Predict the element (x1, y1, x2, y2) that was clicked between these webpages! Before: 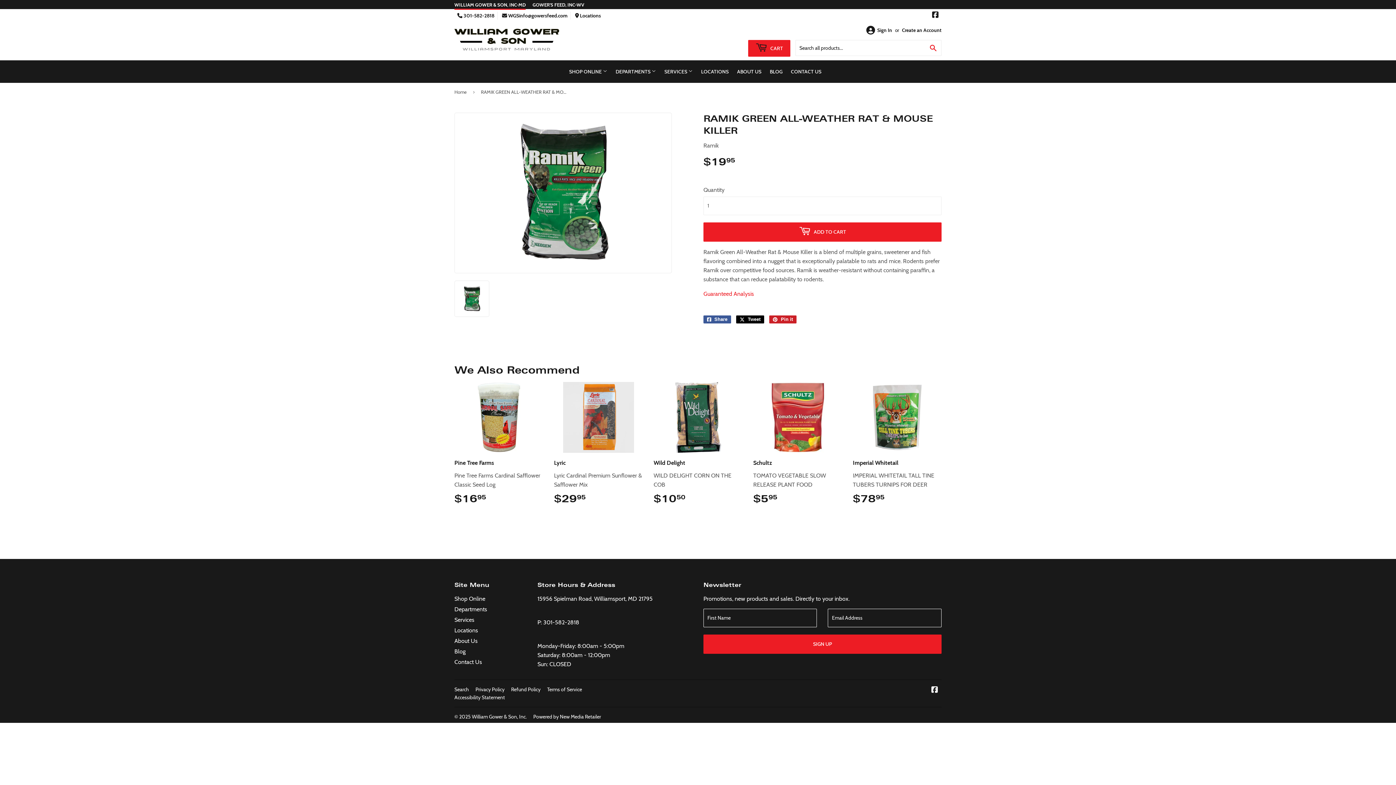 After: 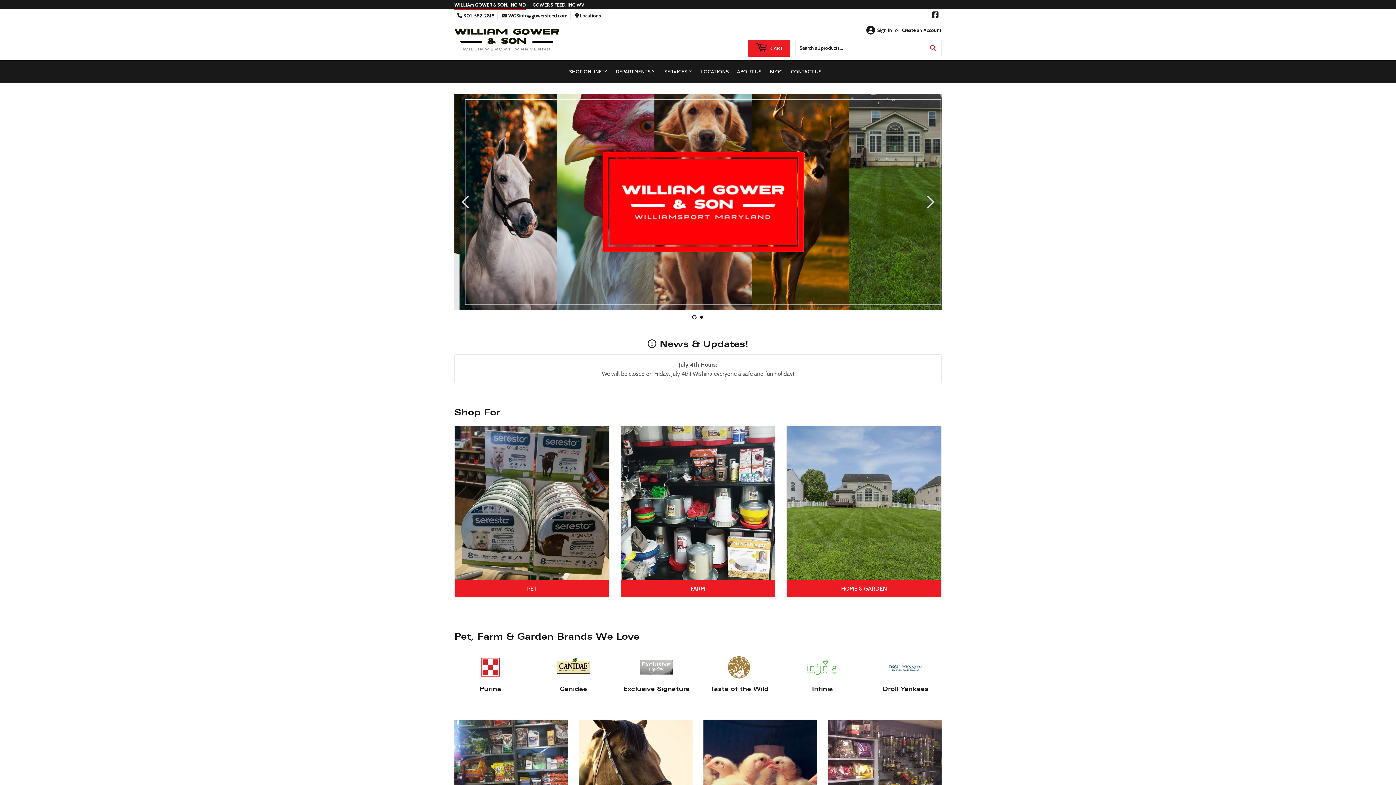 Action: bbox: (454, 28, 559, 50)